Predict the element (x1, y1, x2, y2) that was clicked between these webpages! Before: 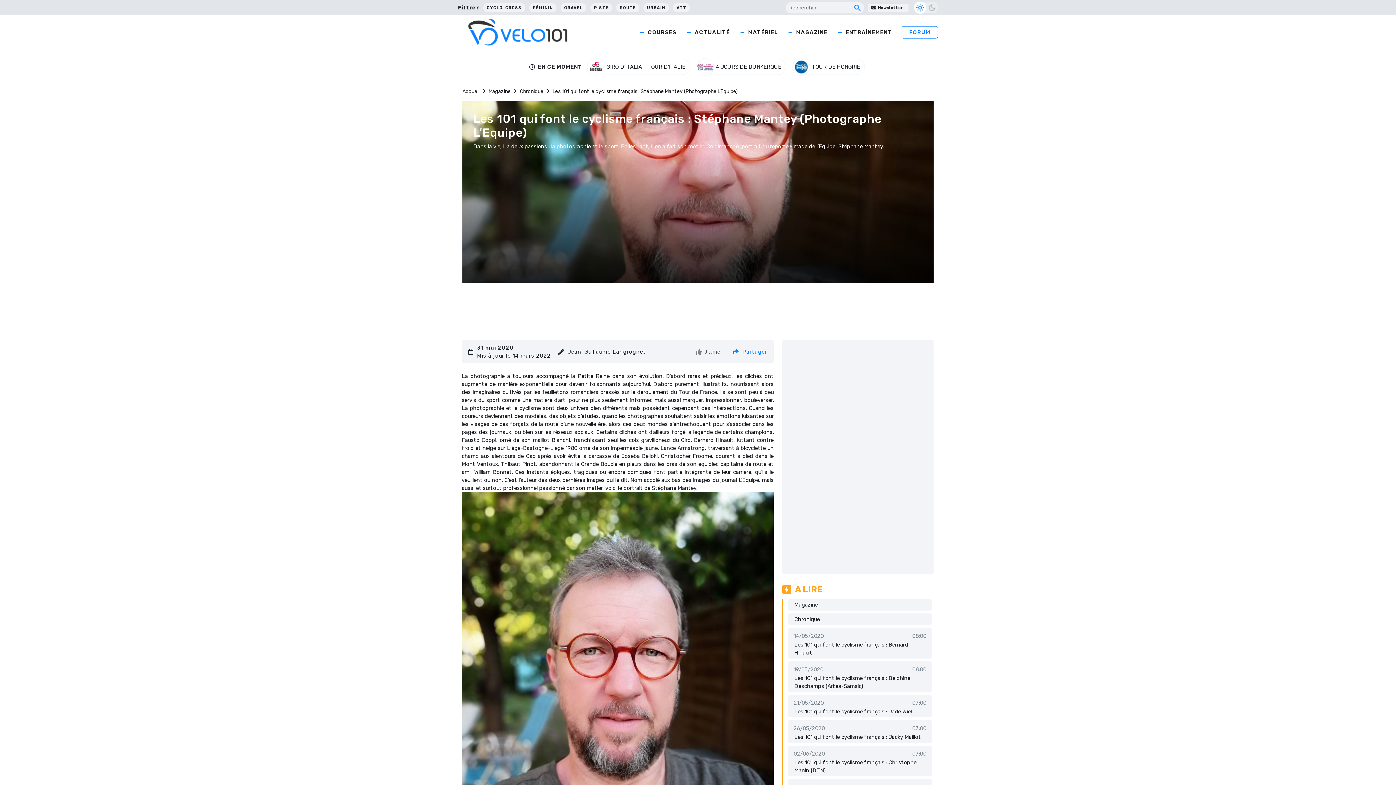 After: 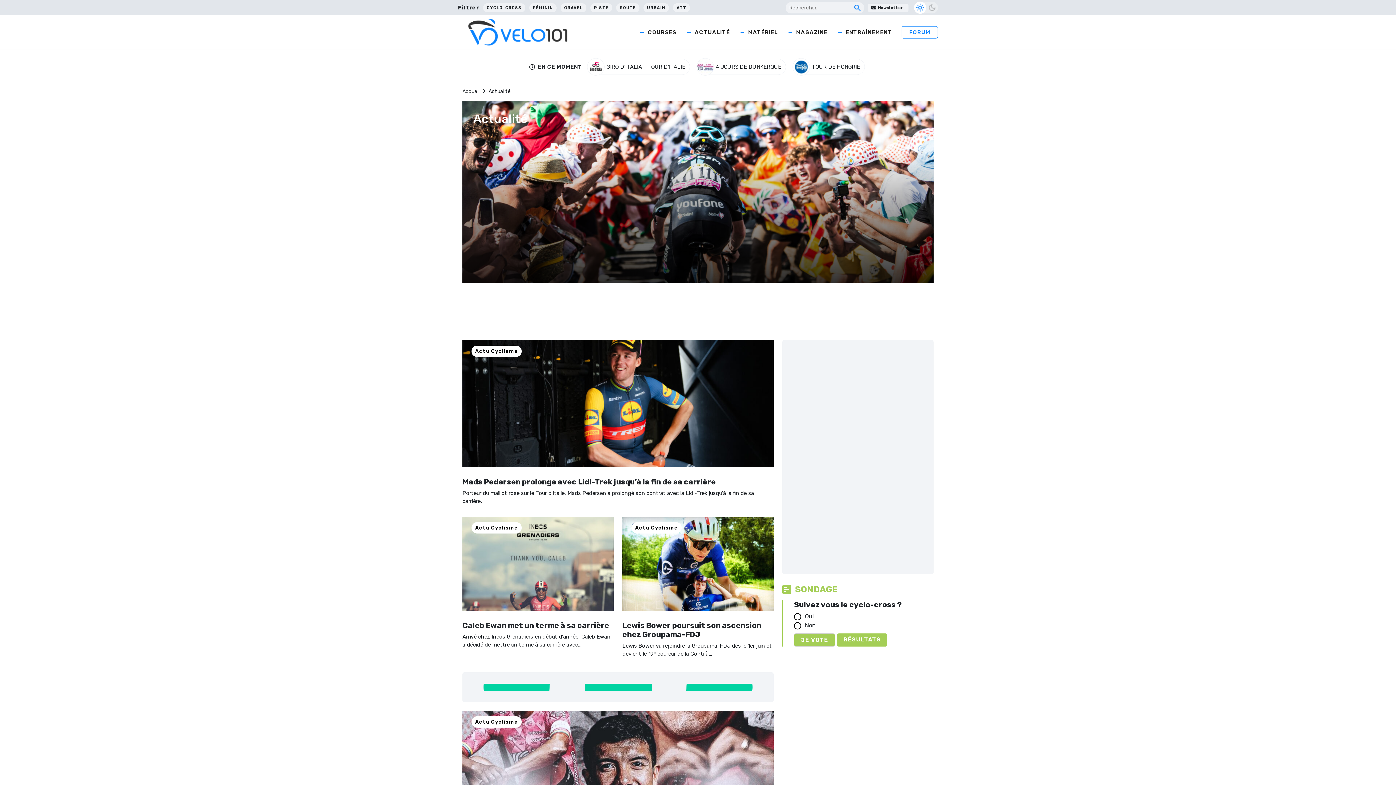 Action: label: ACTUALITÉ bbox: (680, 15, 733, 48)